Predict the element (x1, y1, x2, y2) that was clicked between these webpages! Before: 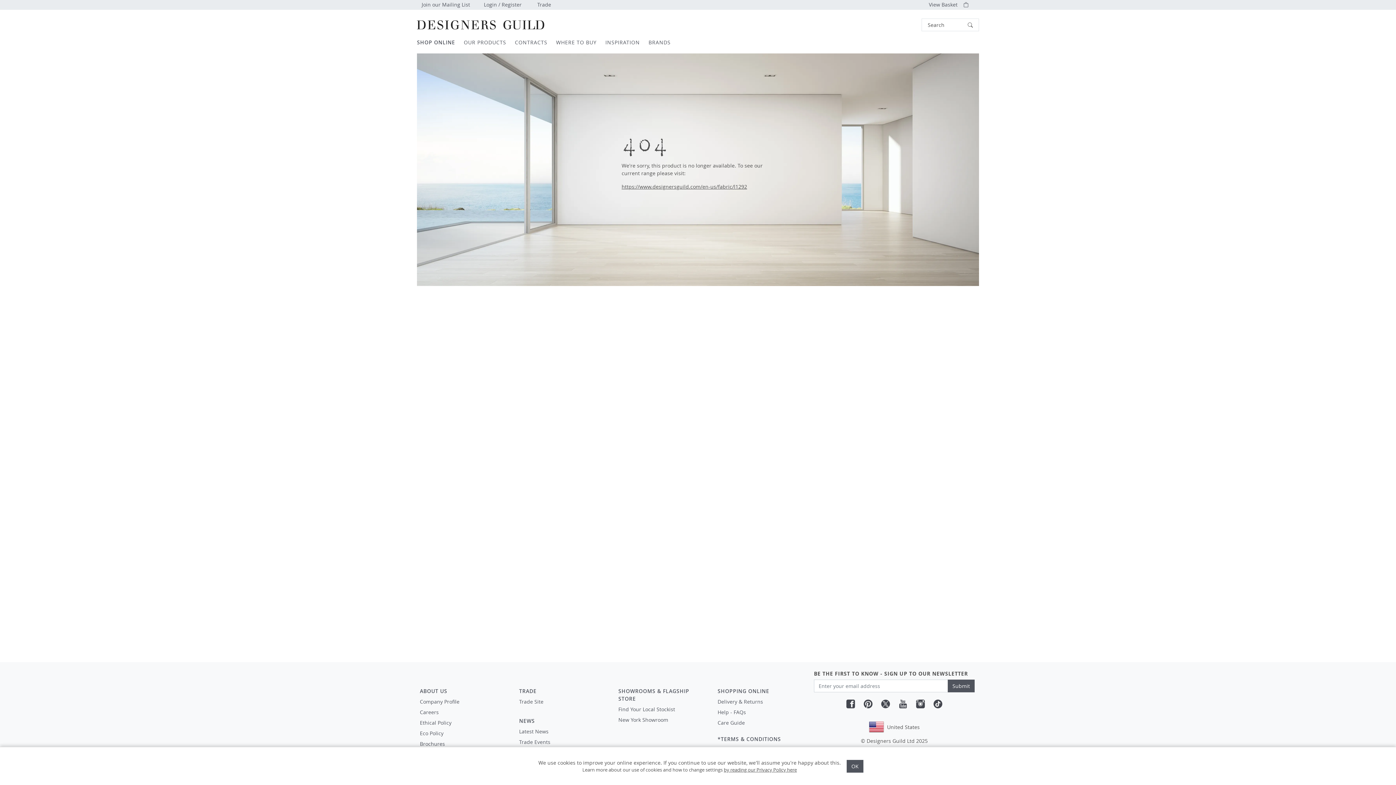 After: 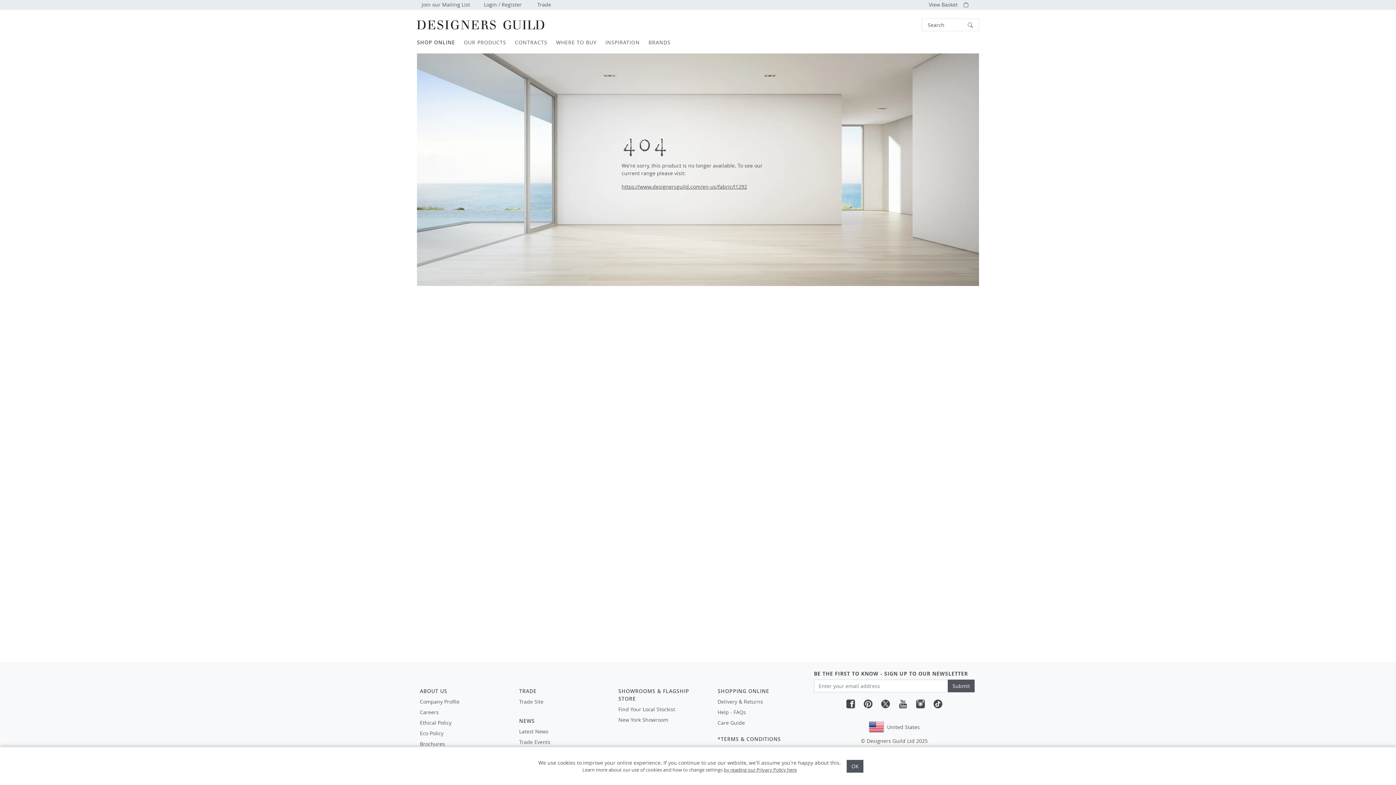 Action: bbox: (948, 679, 974, 692) label: Submit